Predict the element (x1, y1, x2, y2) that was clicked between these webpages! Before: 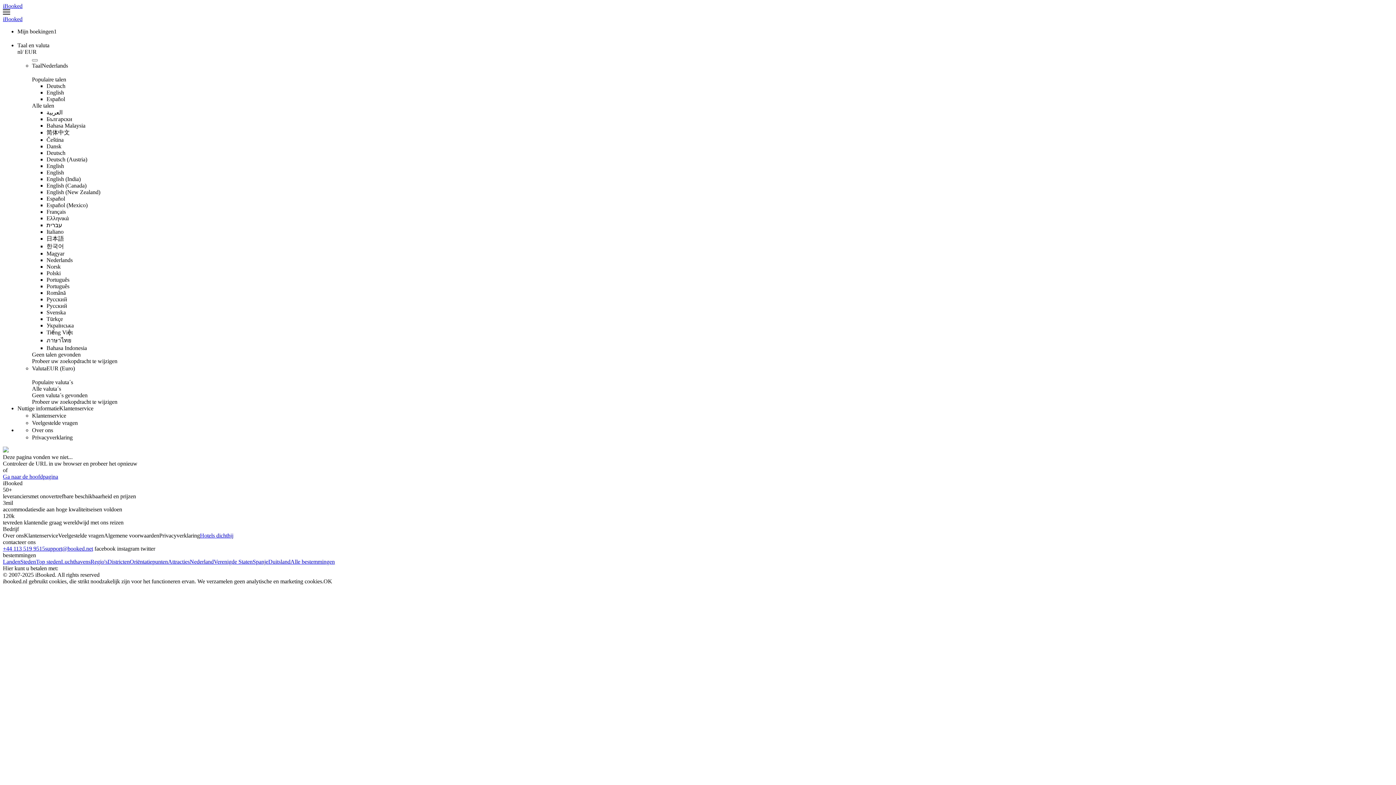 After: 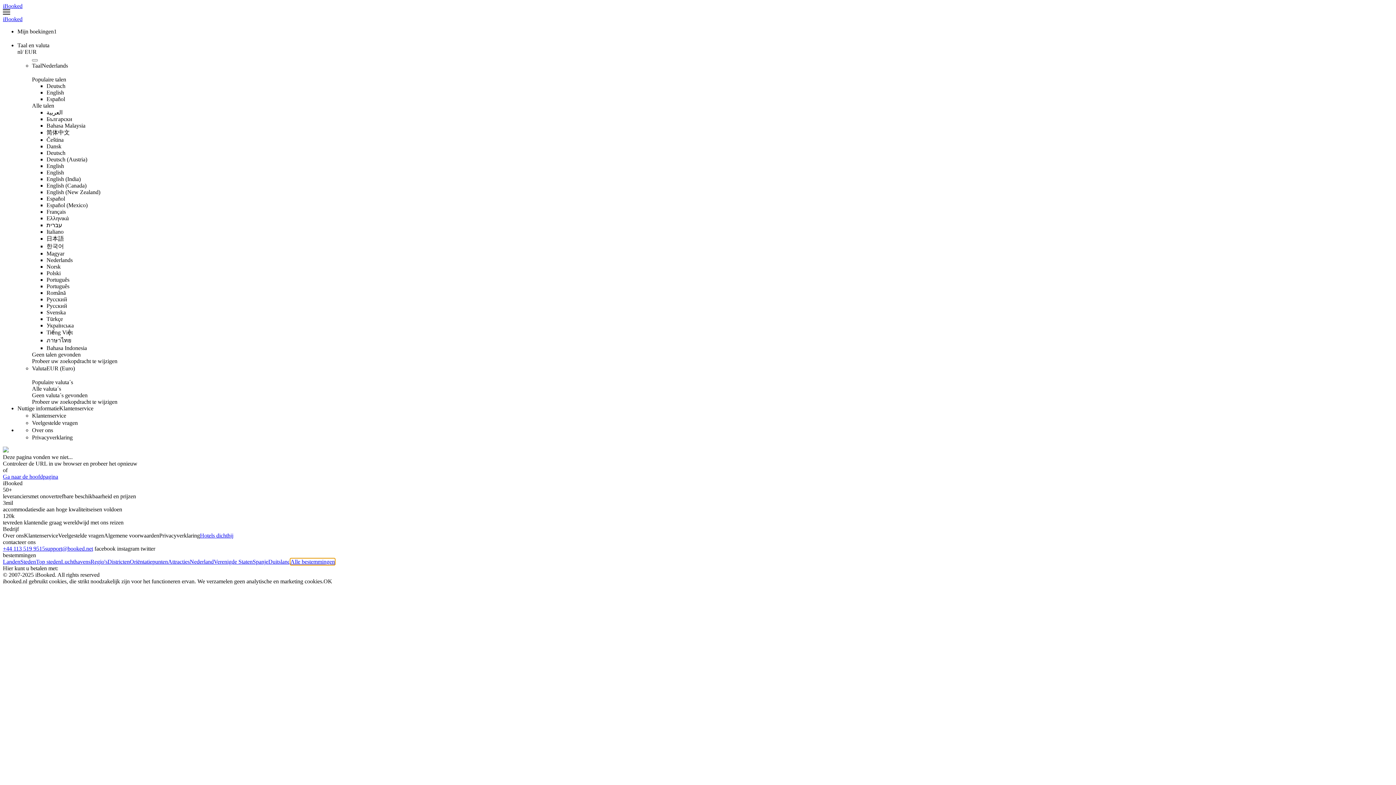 Action: bbox: (290, 558, 334, 565) label: Alle bestemmingen